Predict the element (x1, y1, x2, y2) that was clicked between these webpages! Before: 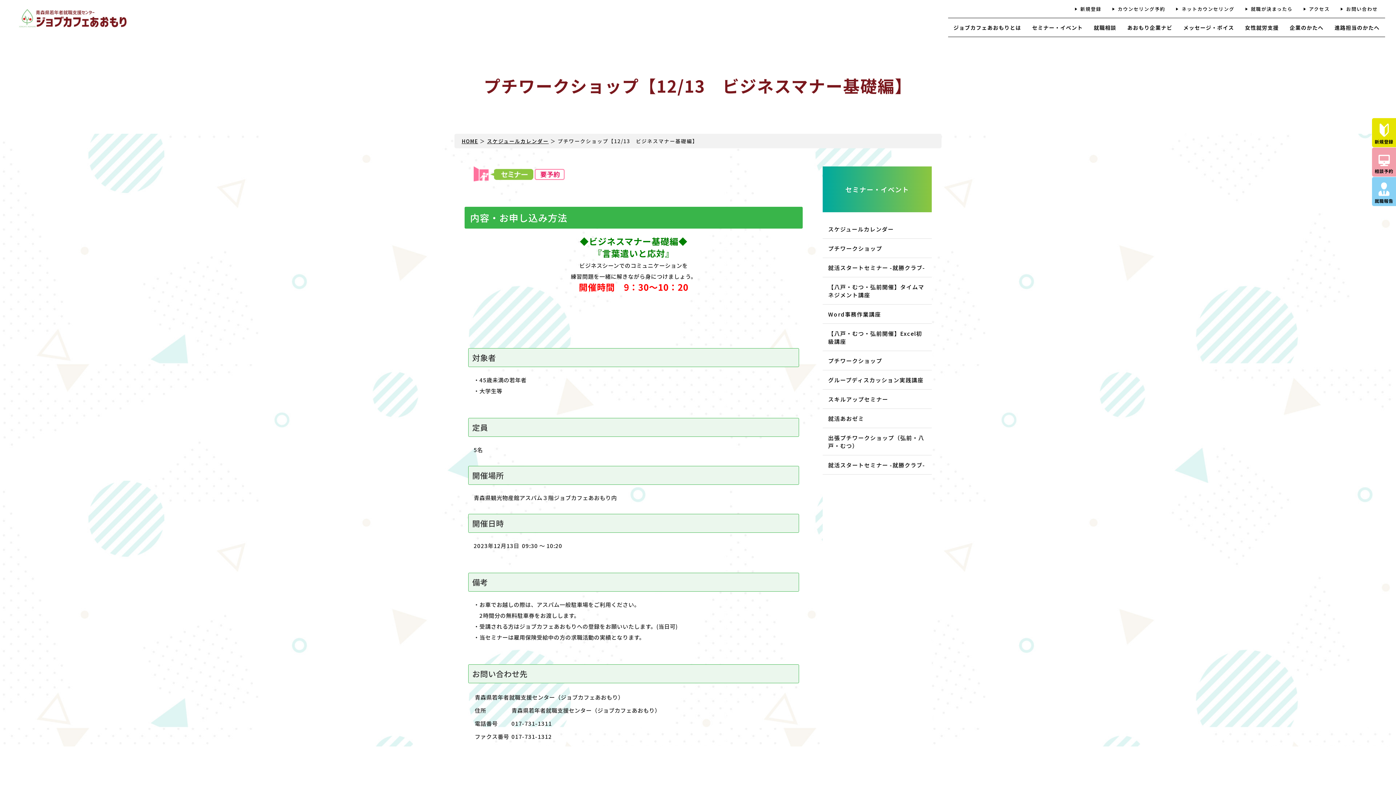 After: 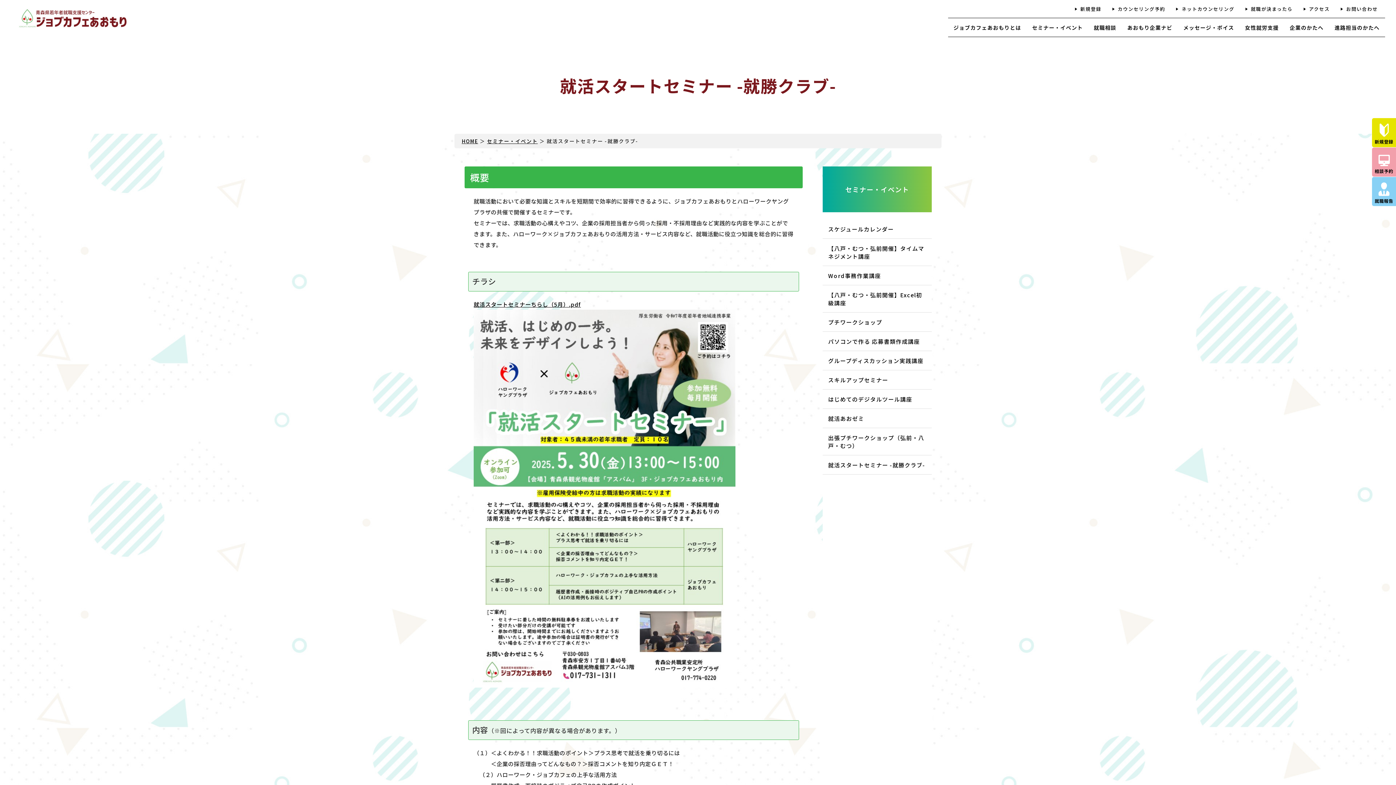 Action: label: 就活スタートセミナー -就勝クラブ- bbox: (828, 455, 926, 474)